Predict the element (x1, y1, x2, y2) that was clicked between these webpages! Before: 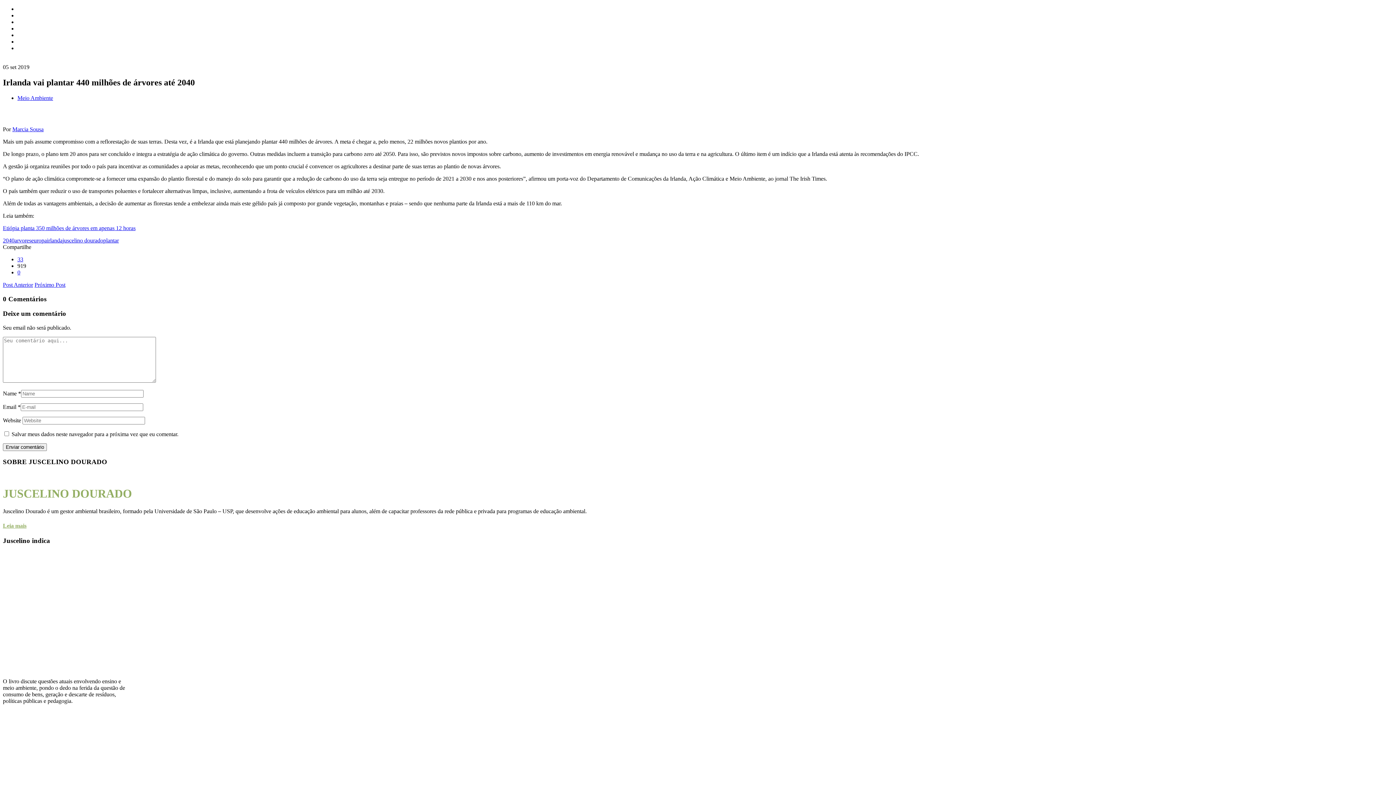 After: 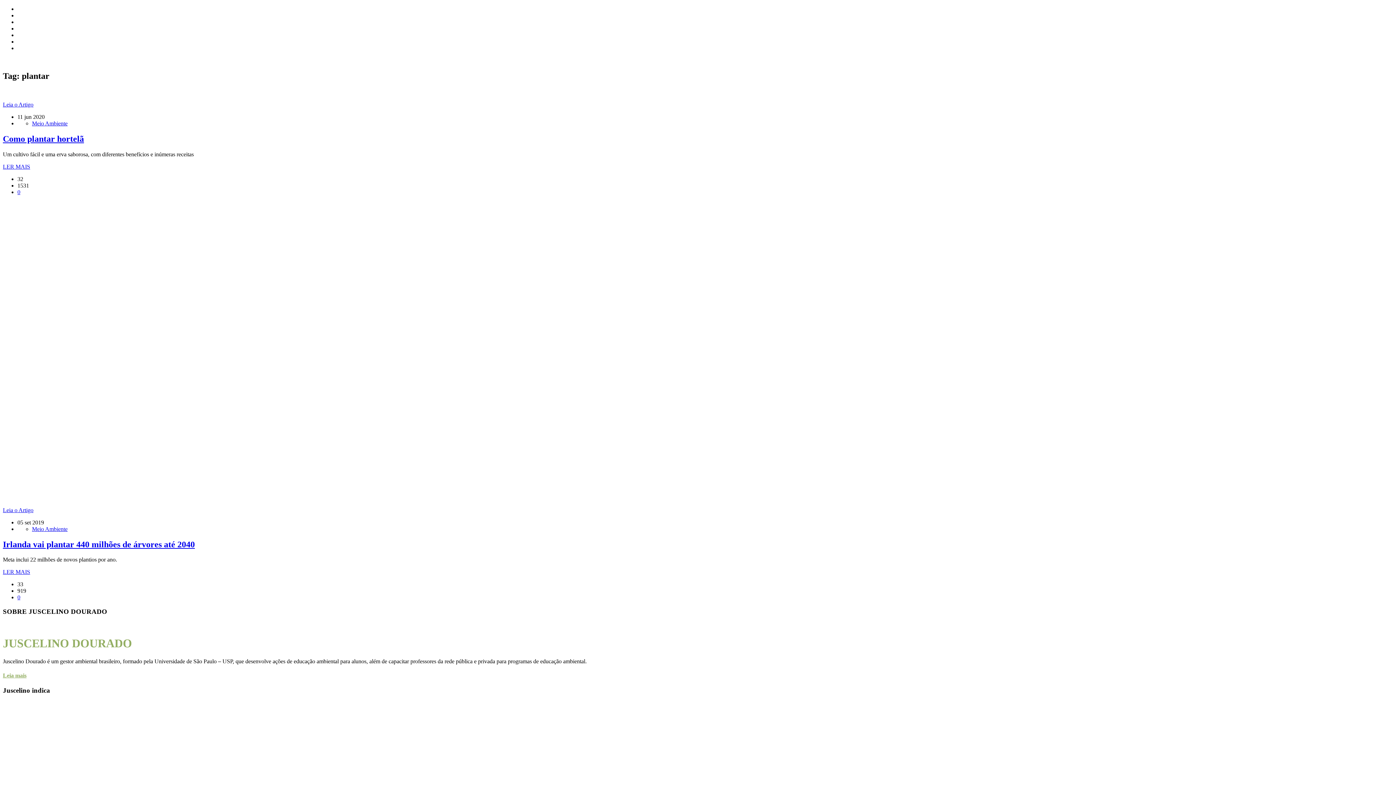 Action: bbox: (103, 237, 118, 243) label: plantar